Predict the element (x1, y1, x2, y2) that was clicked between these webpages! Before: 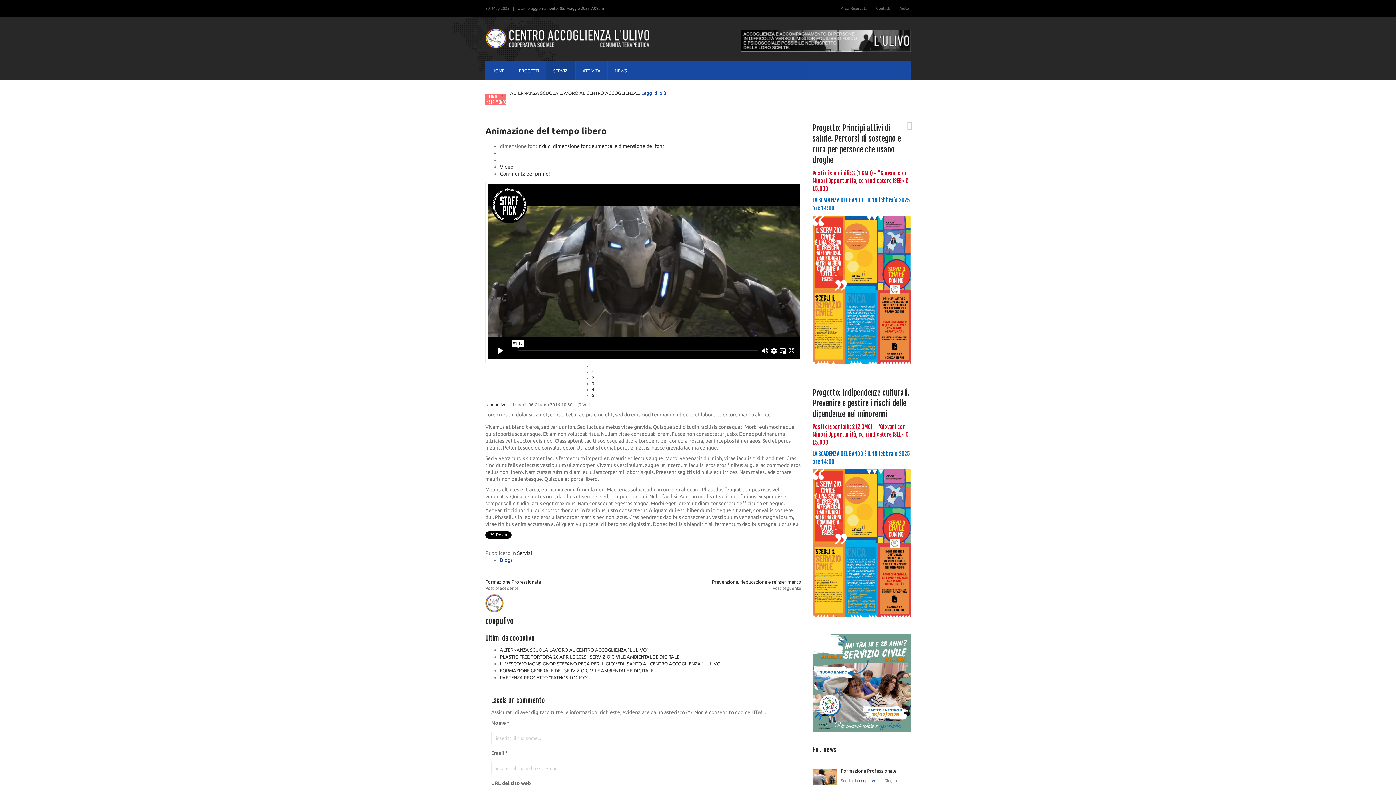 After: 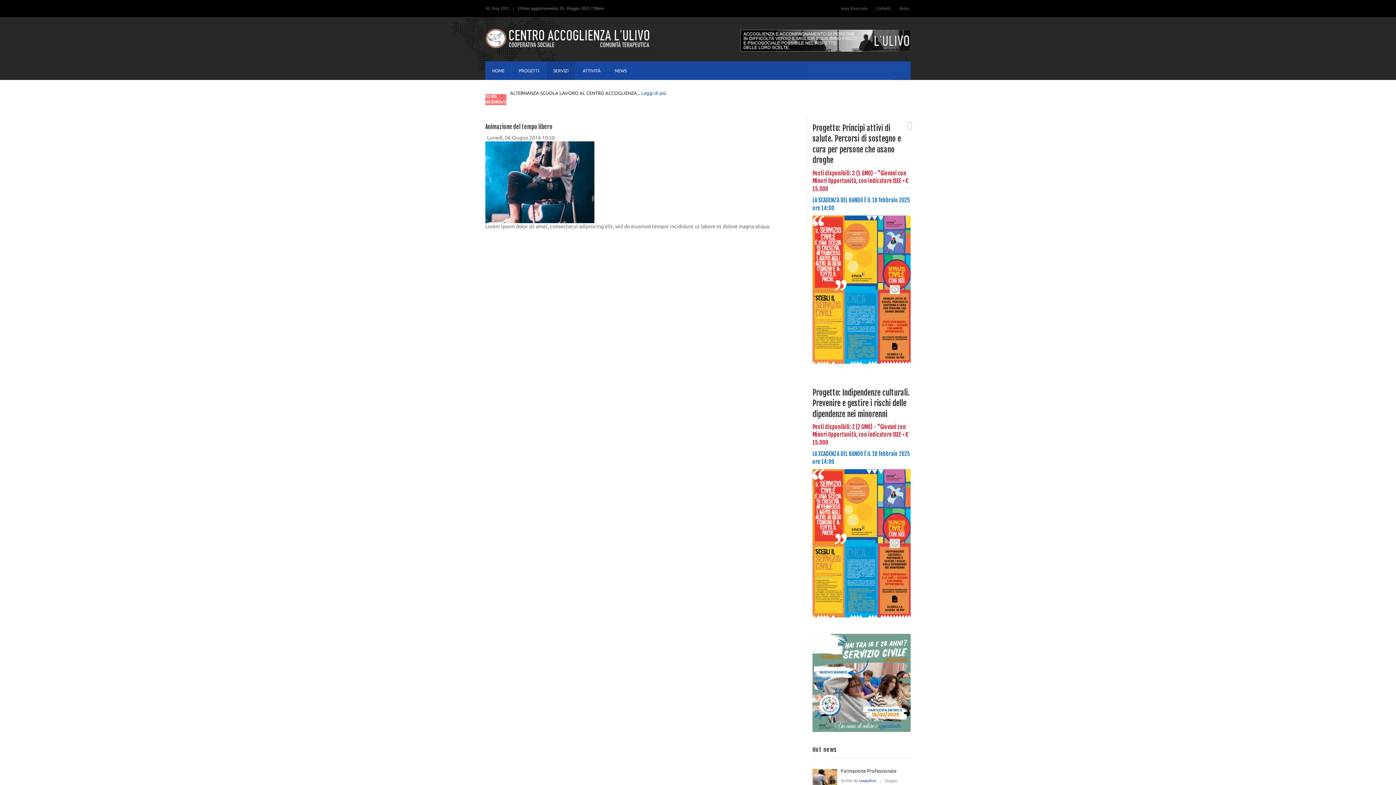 Action: bbox: (500, 557, 512, 563) label: Blogs